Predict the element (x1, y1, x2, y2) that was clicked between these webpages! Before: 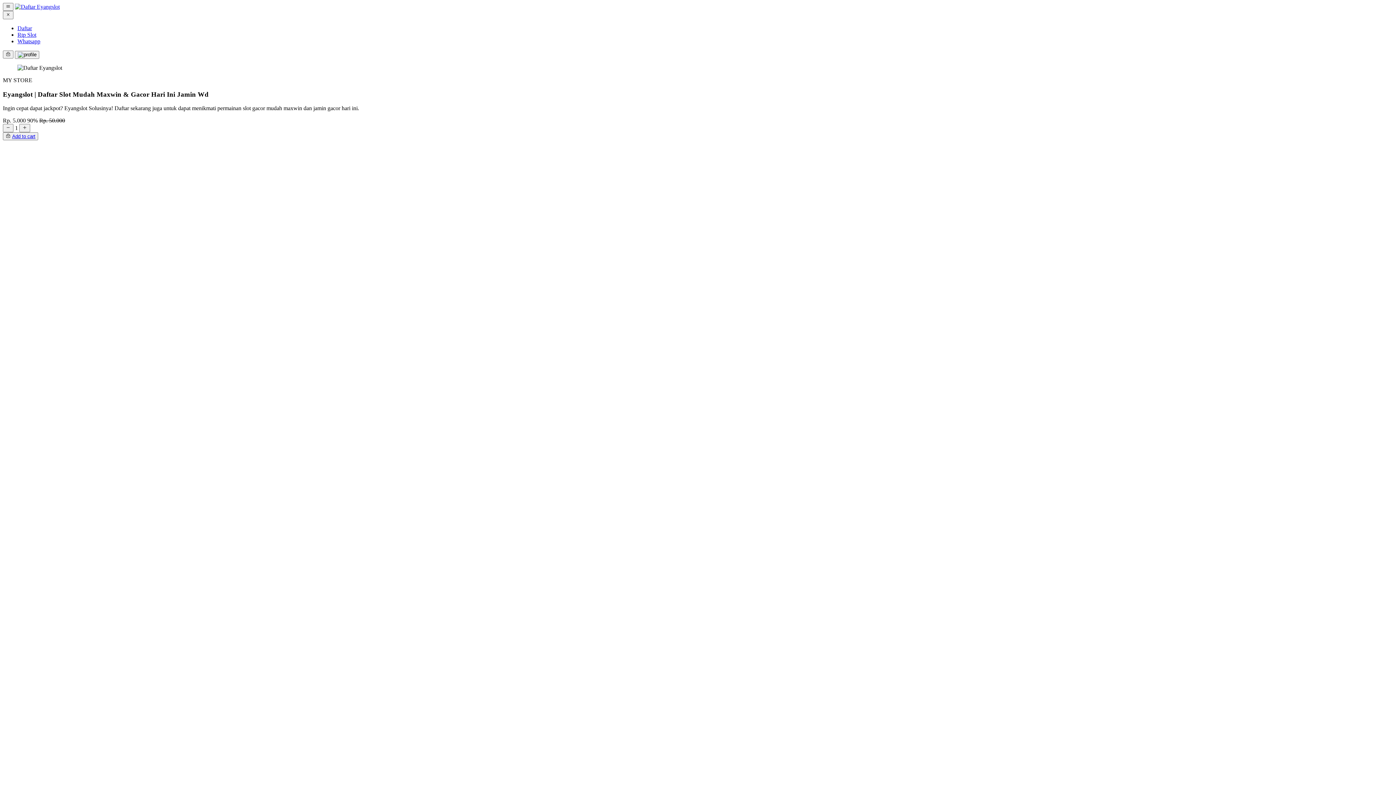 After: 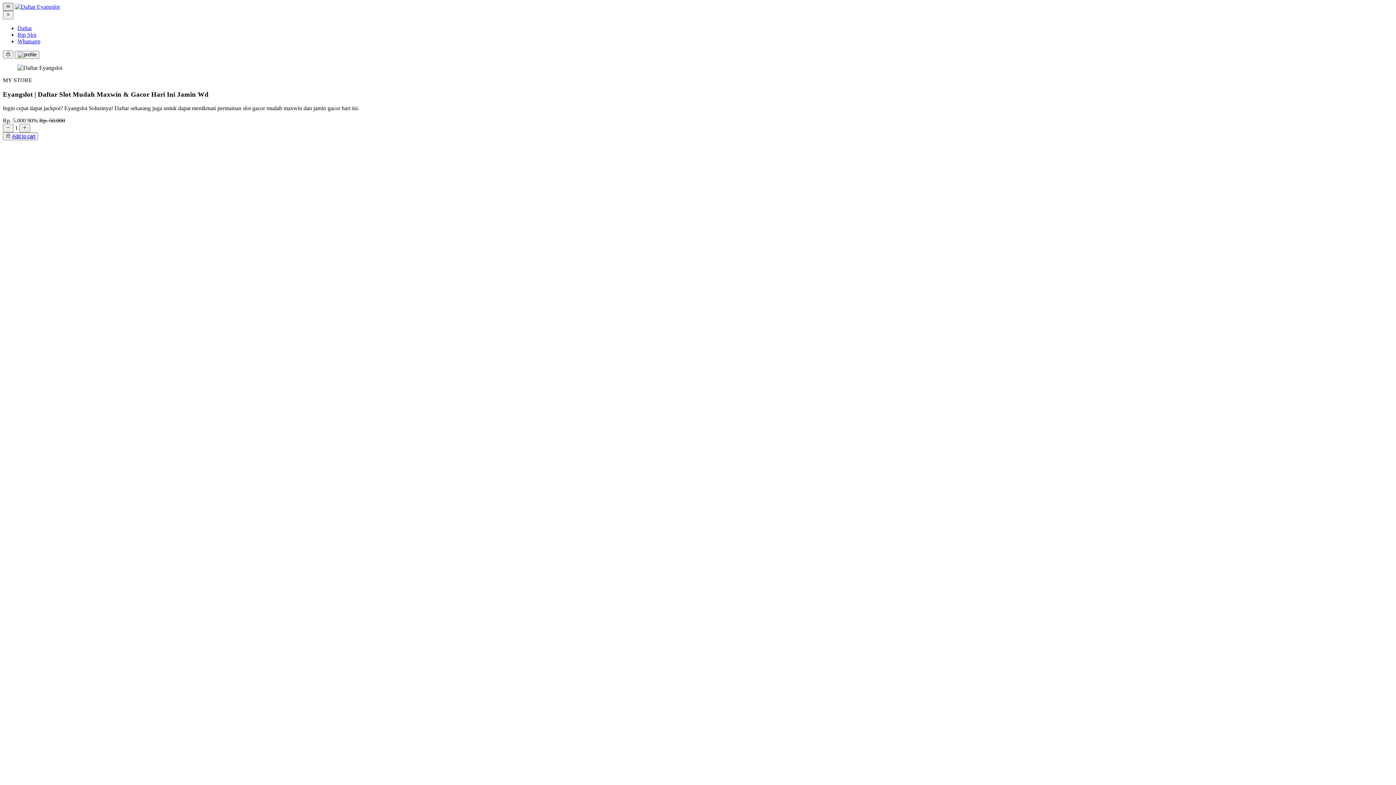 Action: bbox: (2, 2, 13, 11) label: open menu